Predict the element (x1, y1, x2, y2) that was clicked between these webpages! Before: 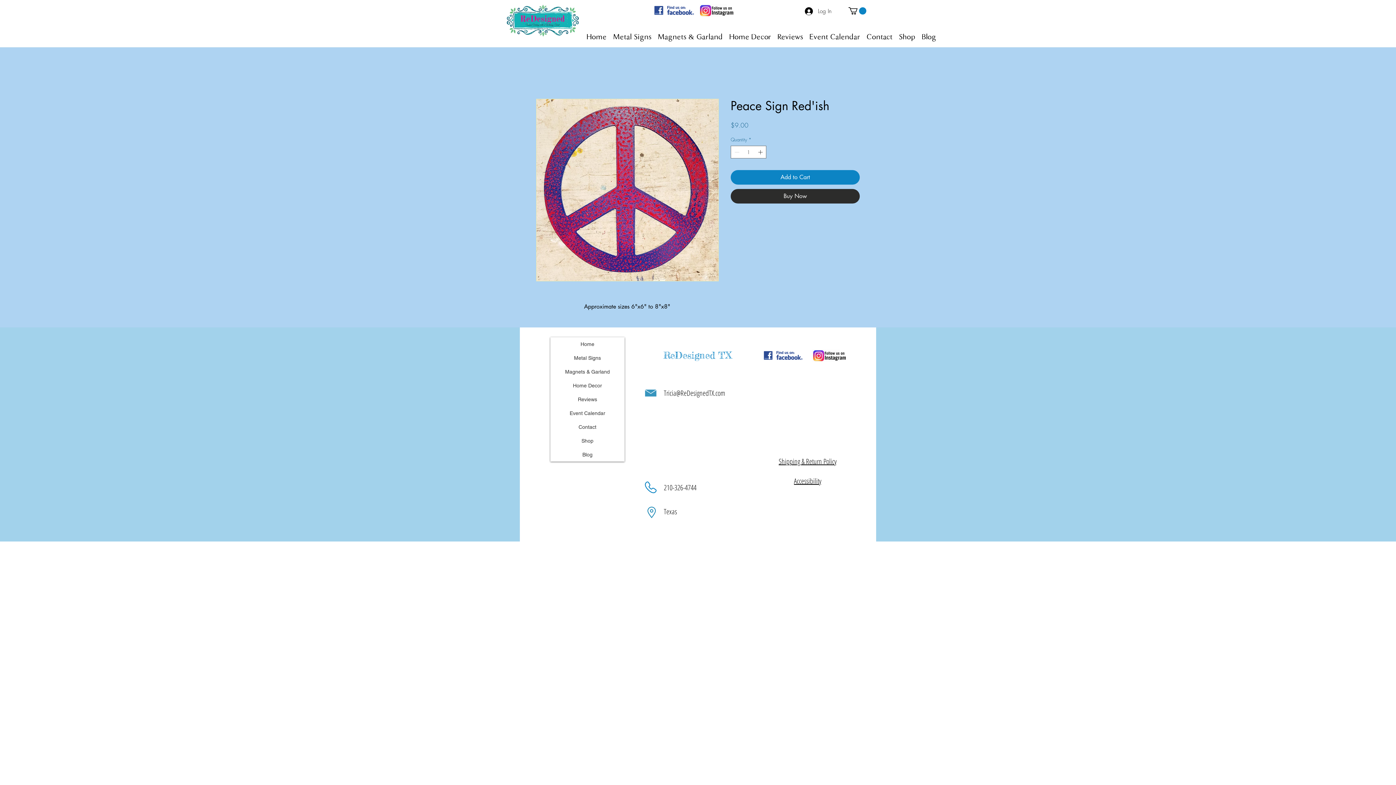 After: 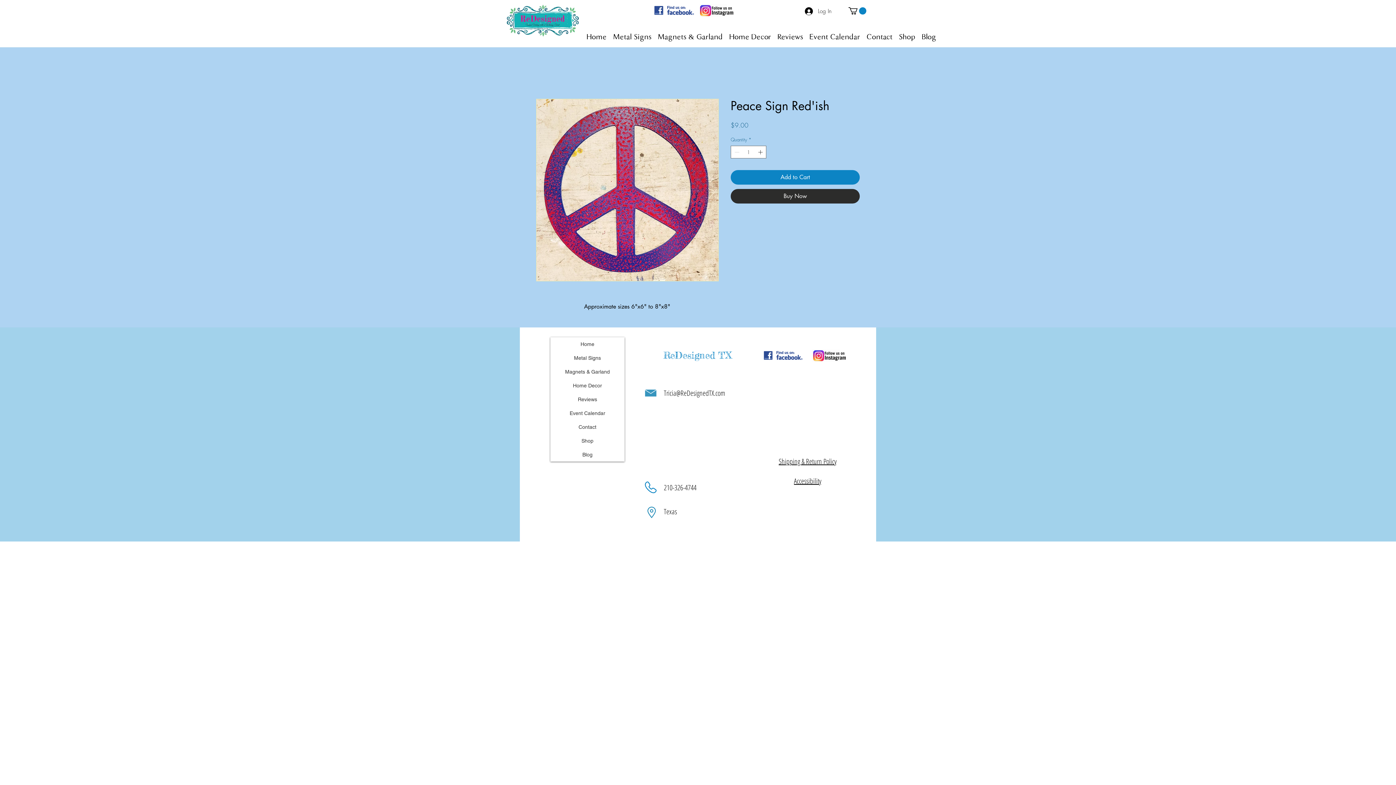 Action: bbox: (699, 4, 734, 17)